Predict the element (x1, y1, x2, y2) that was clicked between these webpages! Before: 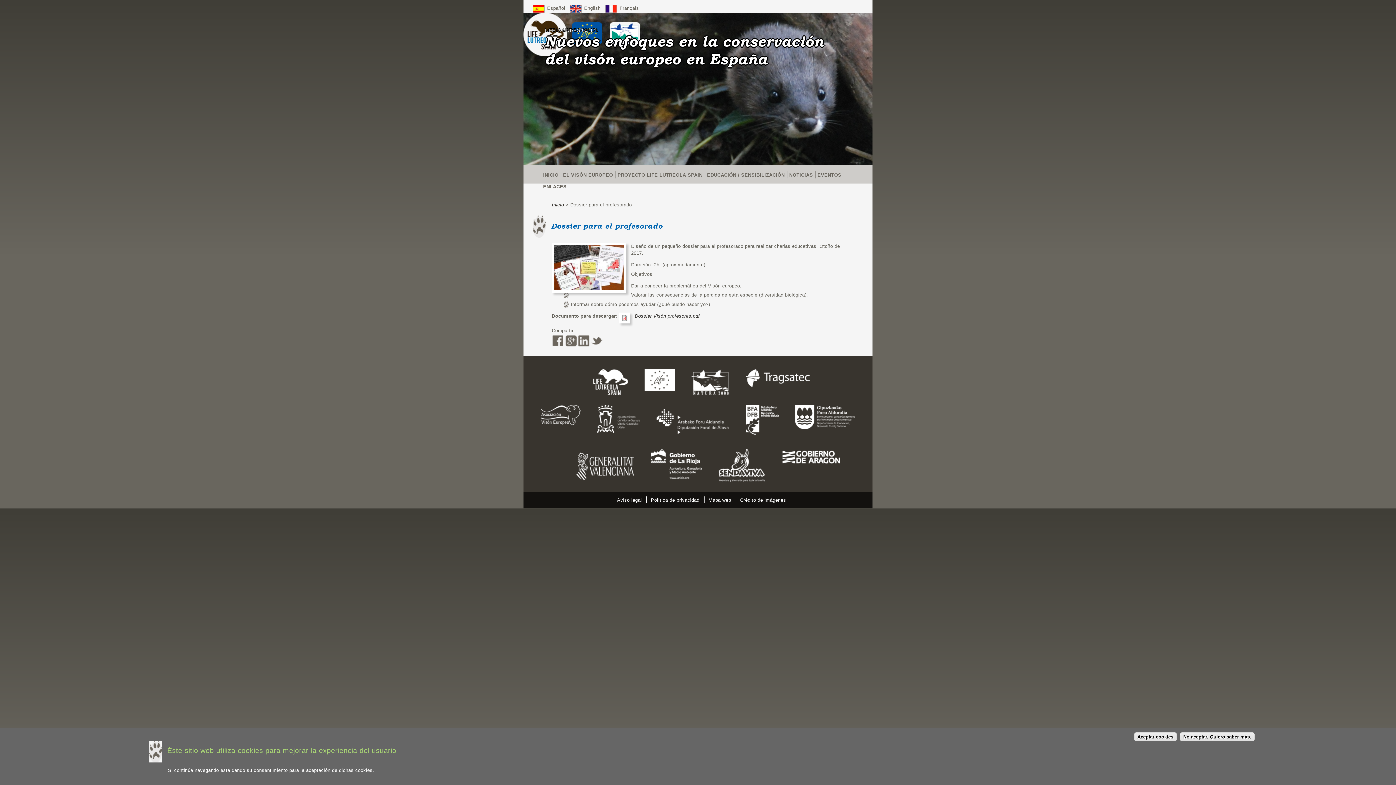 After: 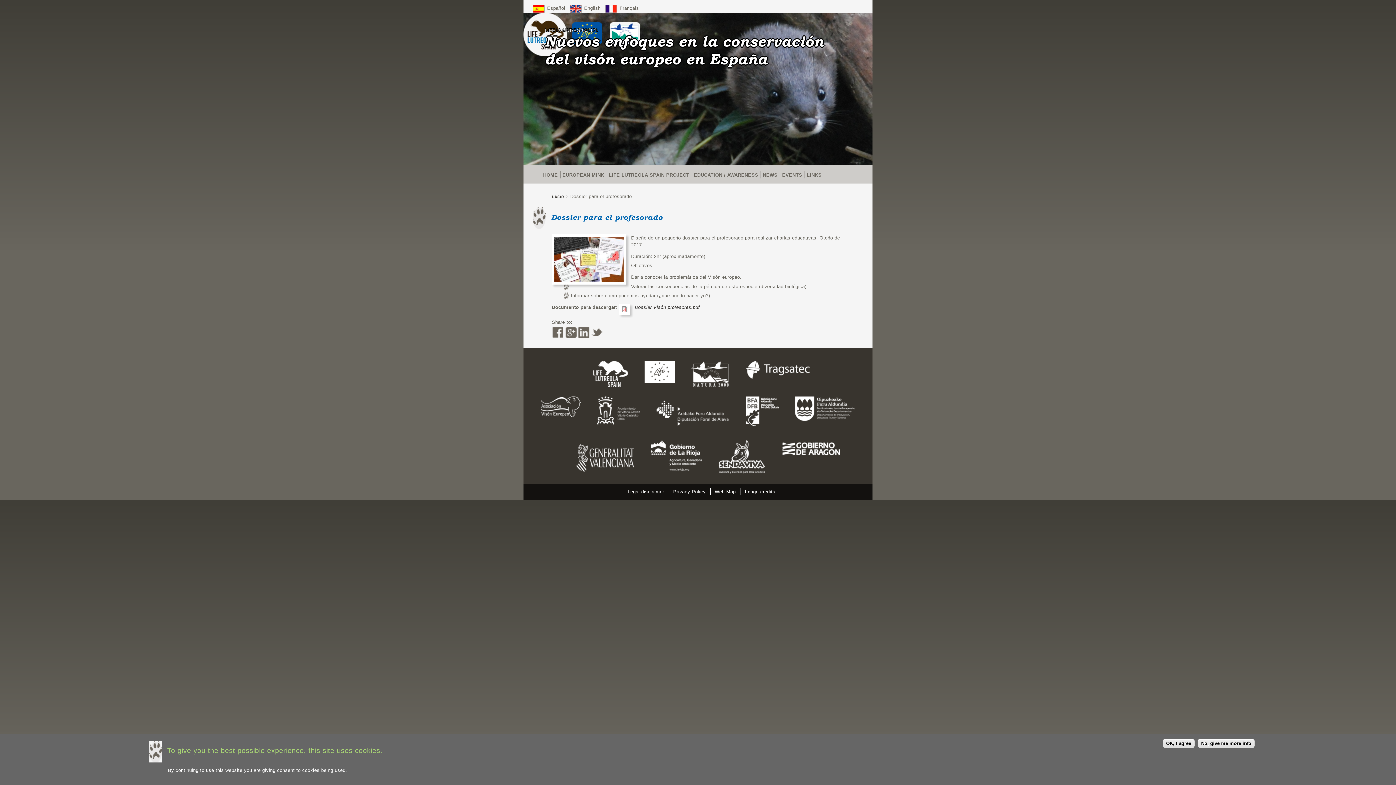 Action: bbox: (584, 5, 600, 10) label: English